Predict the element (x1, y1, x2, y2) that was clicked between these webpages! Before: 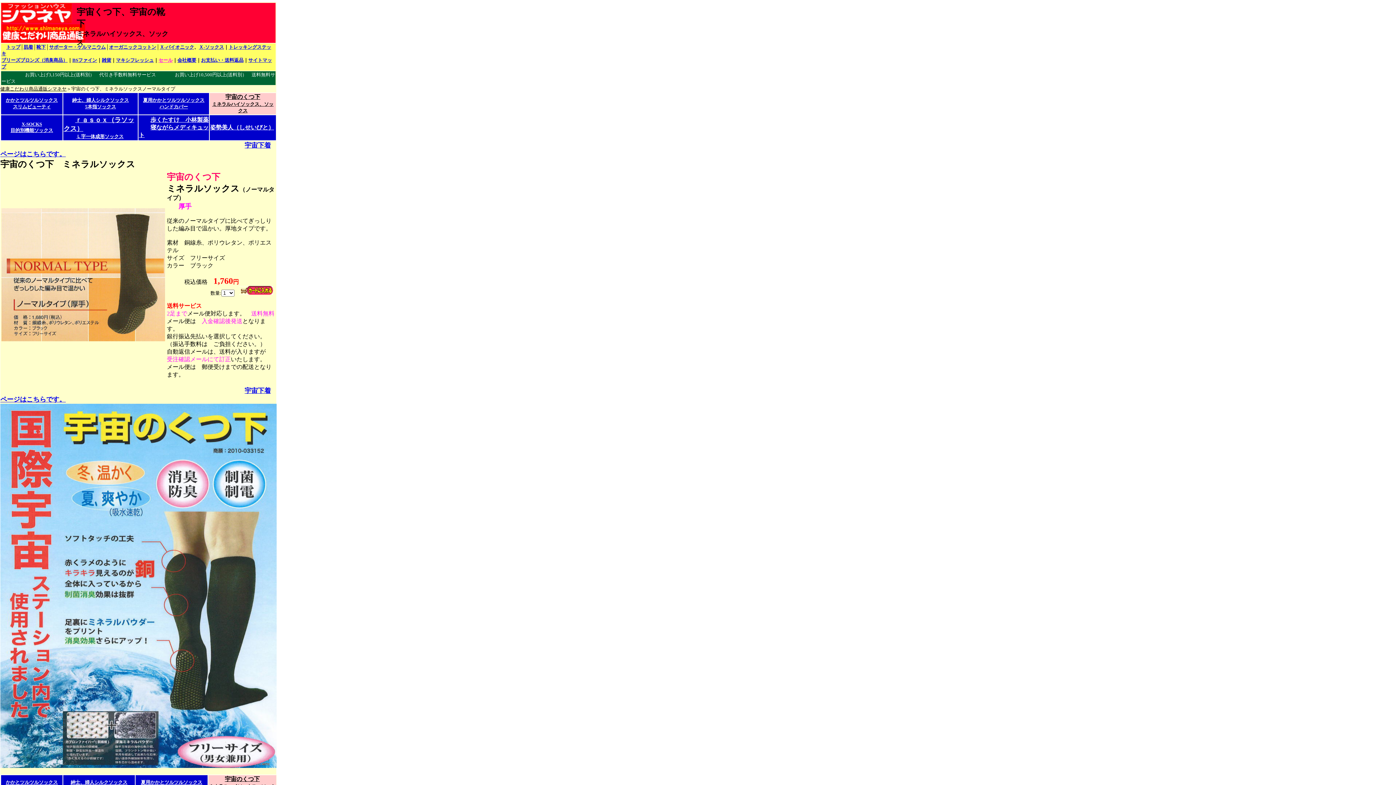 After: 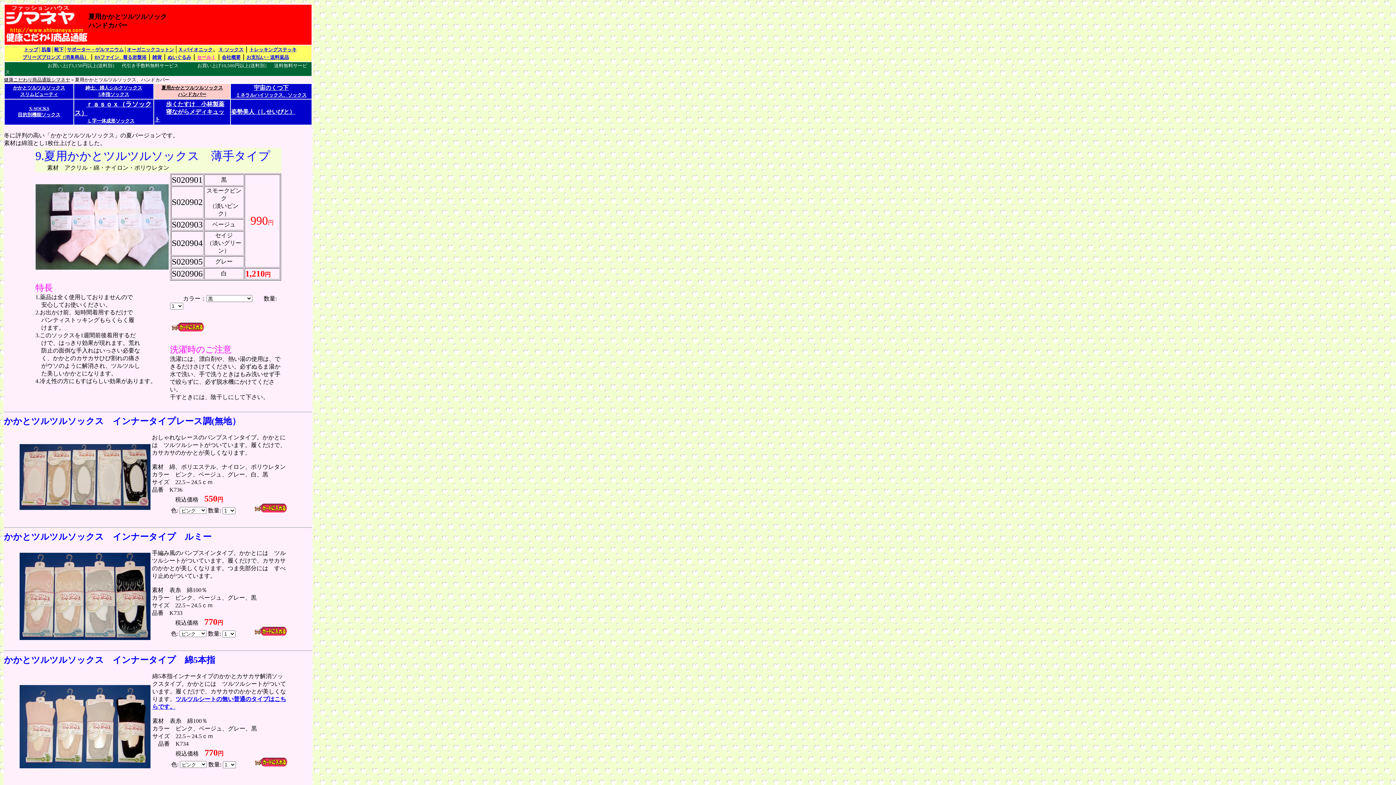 Action: bbox: (143, 96, 204, 109) label: 夏用かかとツルツルソックス
ハンドカバー